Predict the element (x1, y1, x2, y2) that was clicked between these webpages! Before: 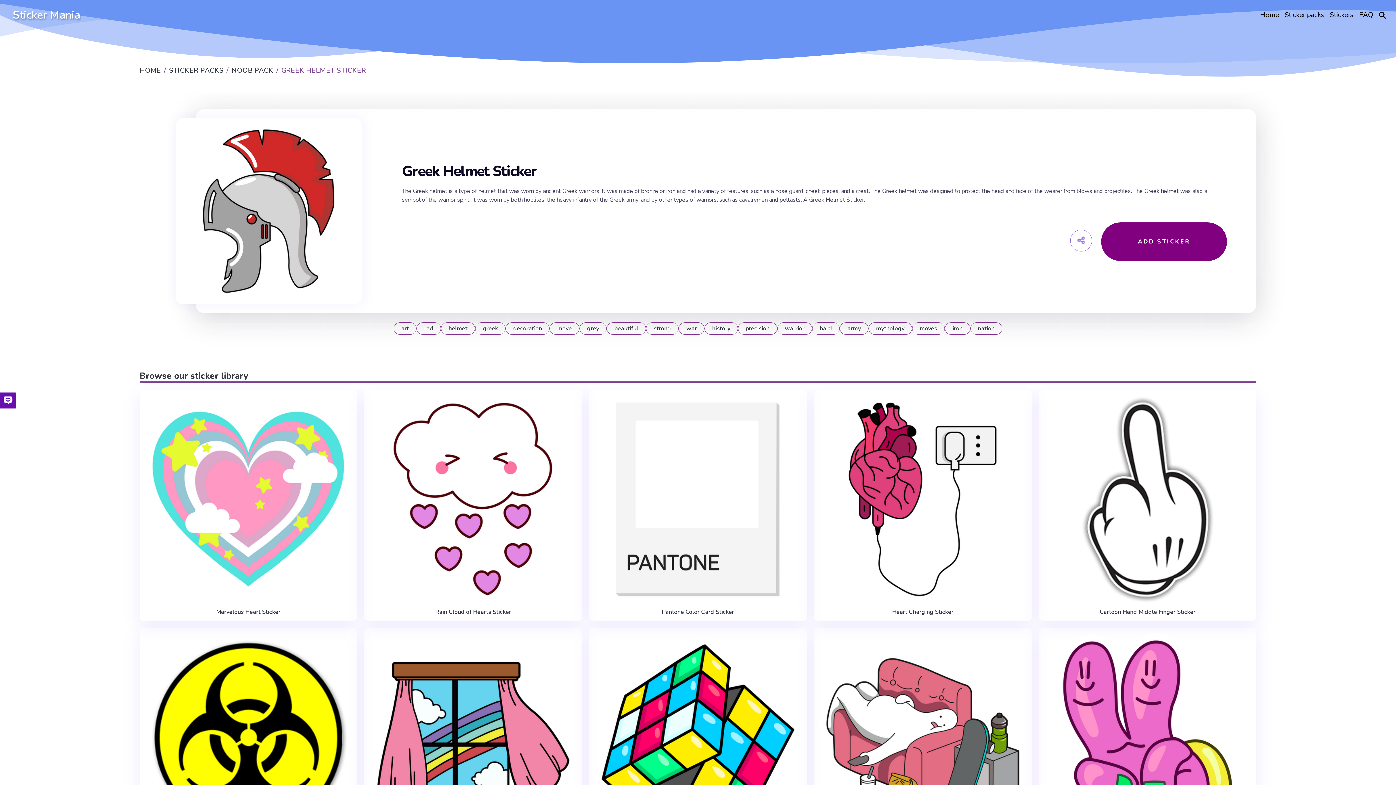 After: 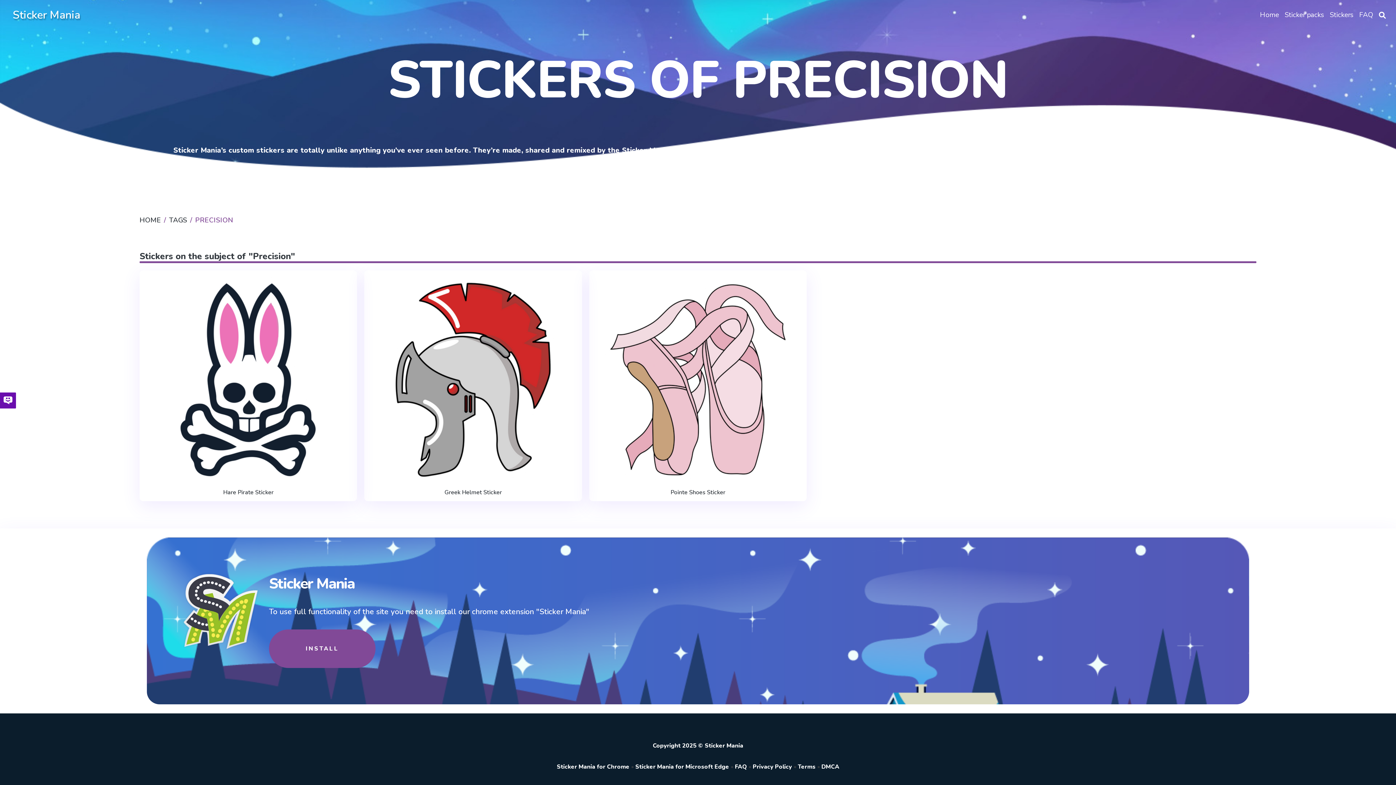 Action: bbox: (738, 322, 777, 334) label: precision